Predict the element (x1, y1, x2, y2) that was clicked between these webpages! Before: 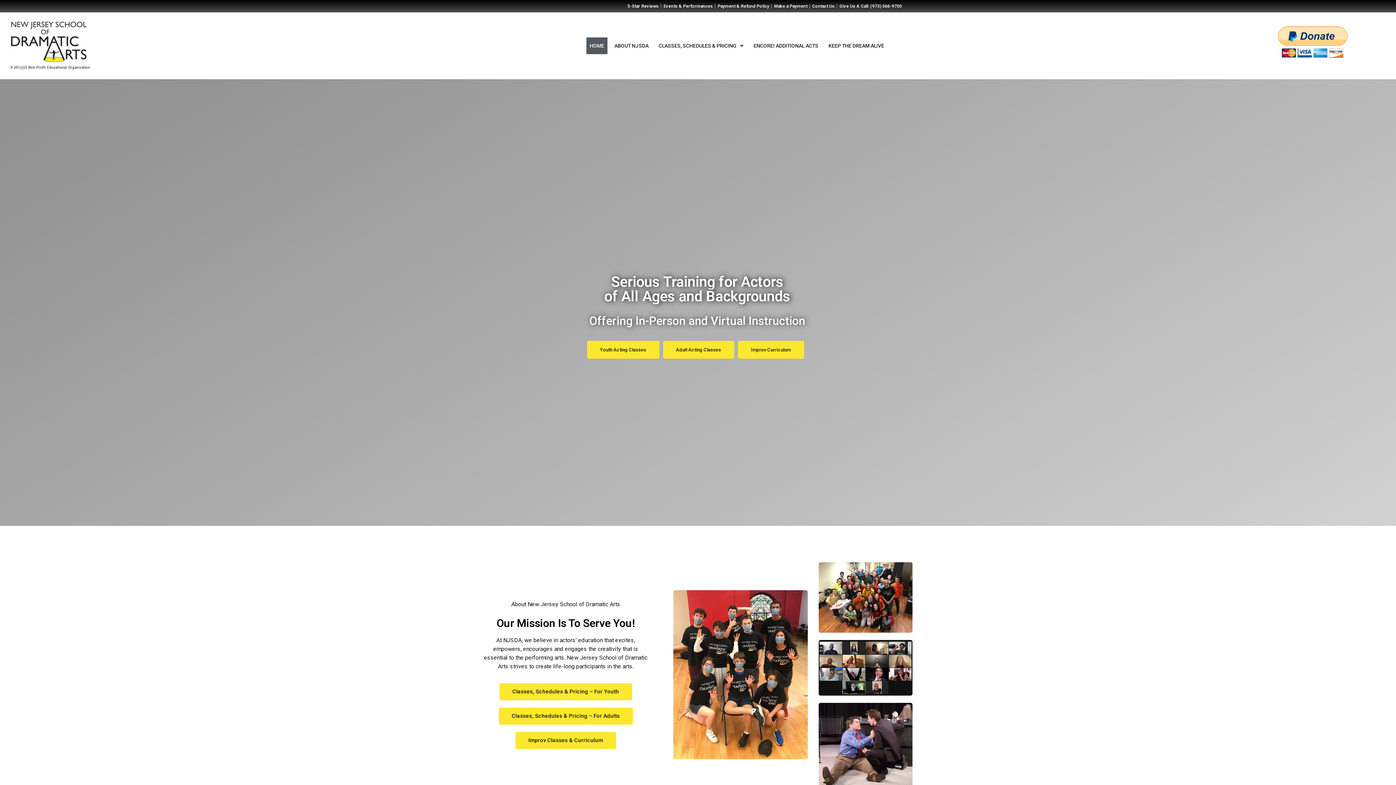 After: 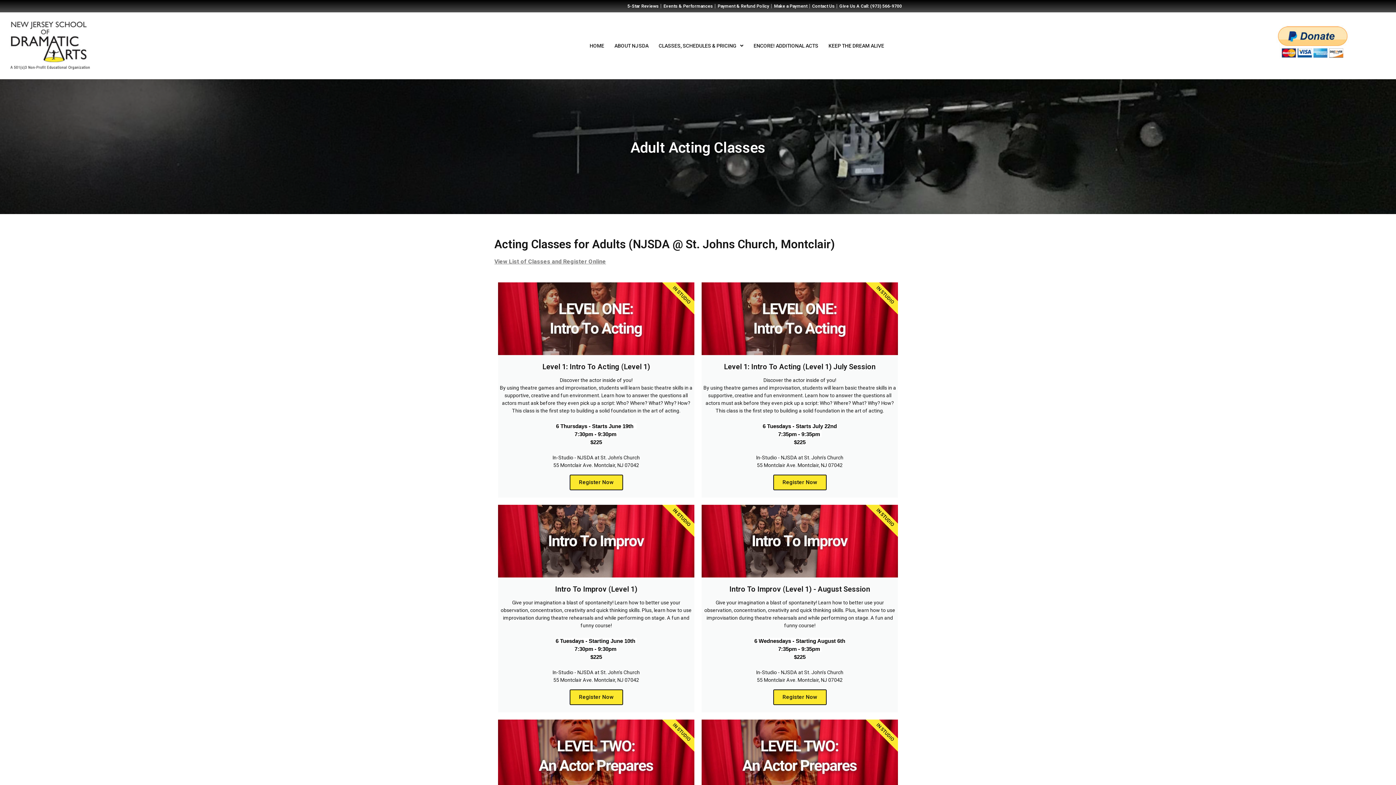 Action: bbox: (498, 708, 632, 725) label: Classes, Schedules & Pricing – For Adults